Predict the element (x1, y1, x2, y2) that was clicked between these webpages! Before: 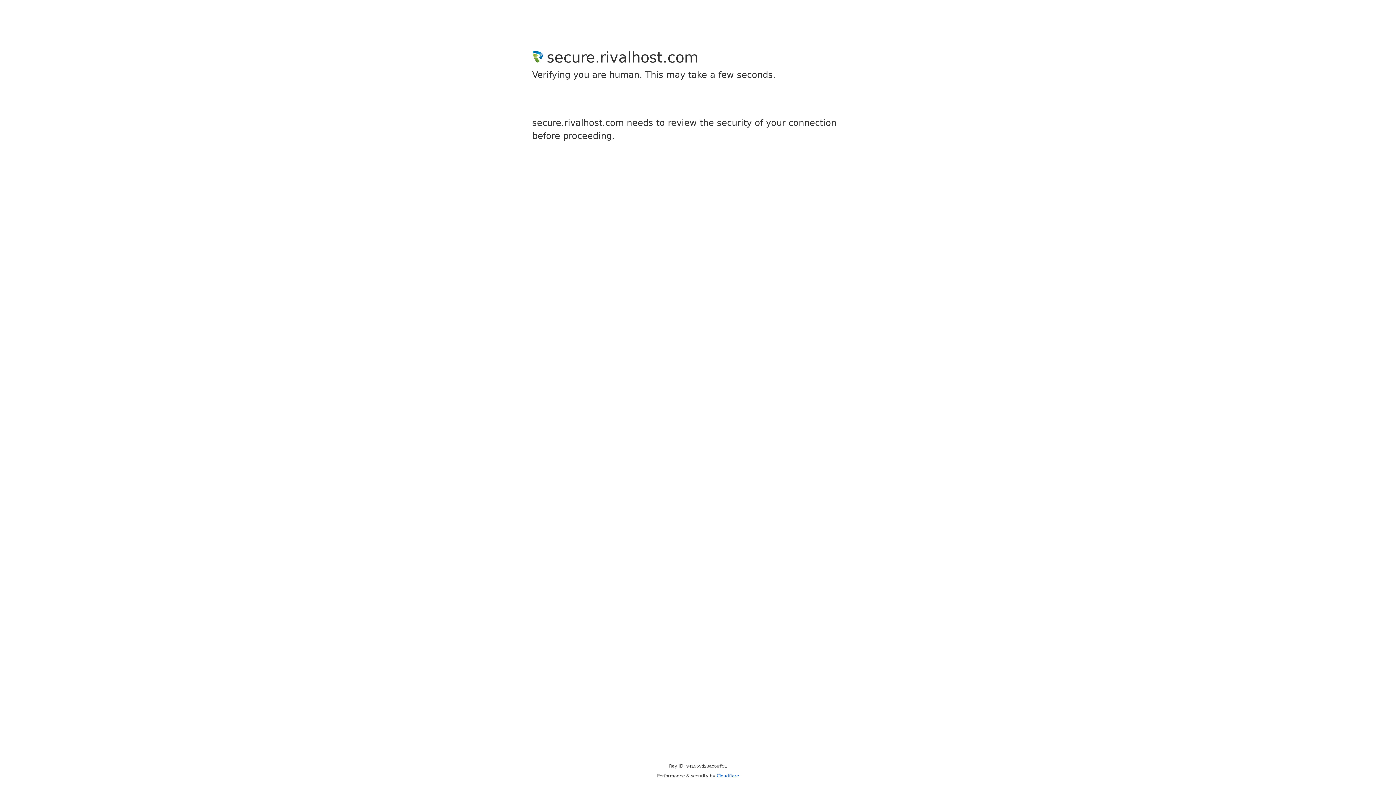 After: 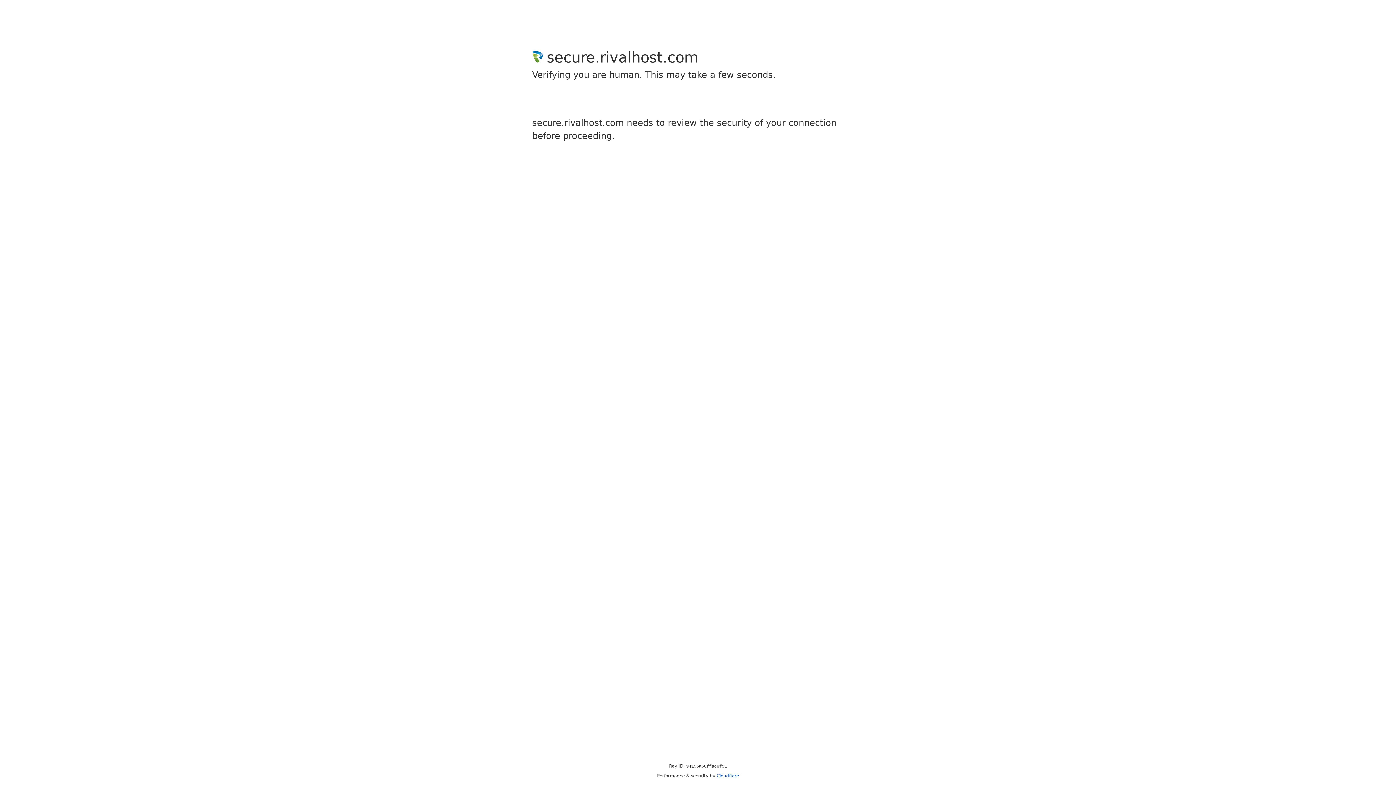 Action: bbox: (716, 773, 739, 778) label: Cloudflare